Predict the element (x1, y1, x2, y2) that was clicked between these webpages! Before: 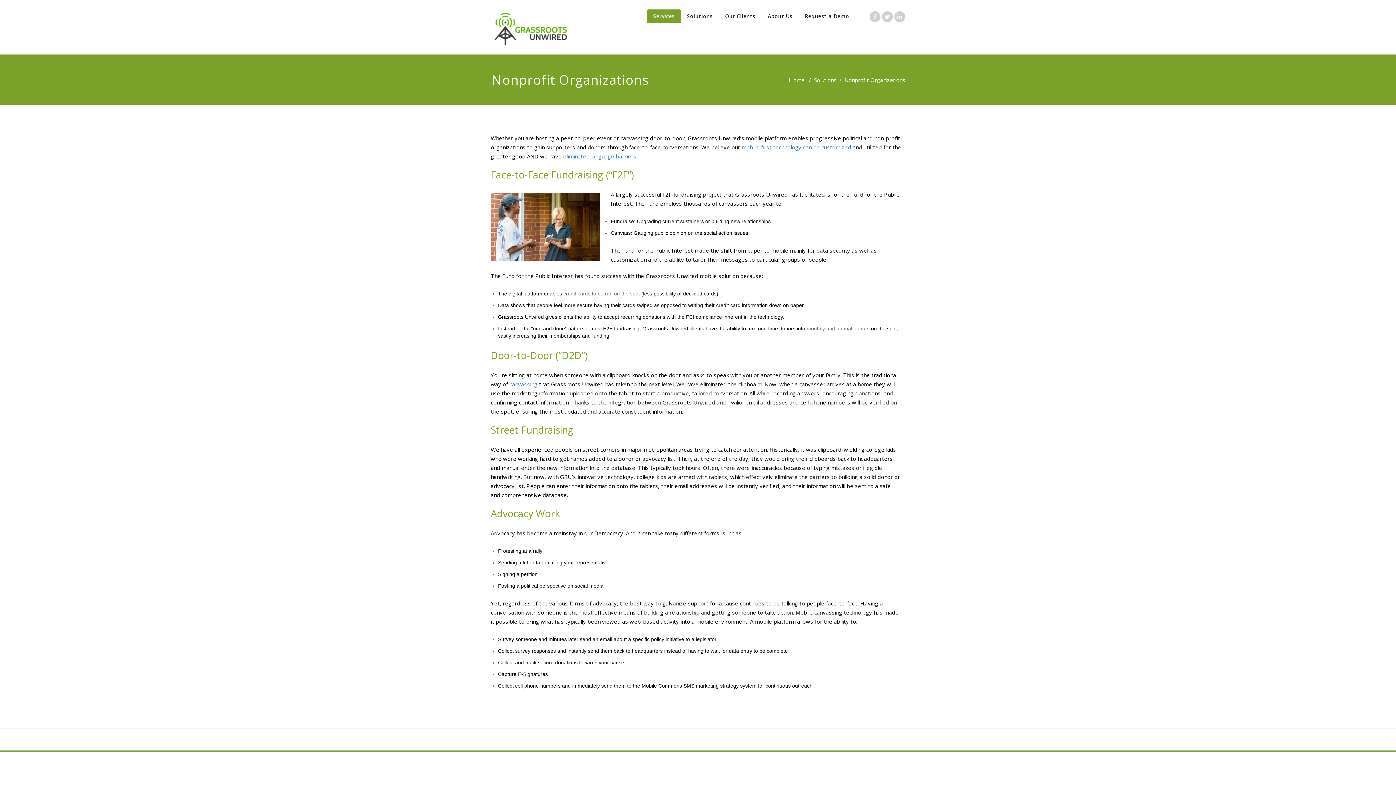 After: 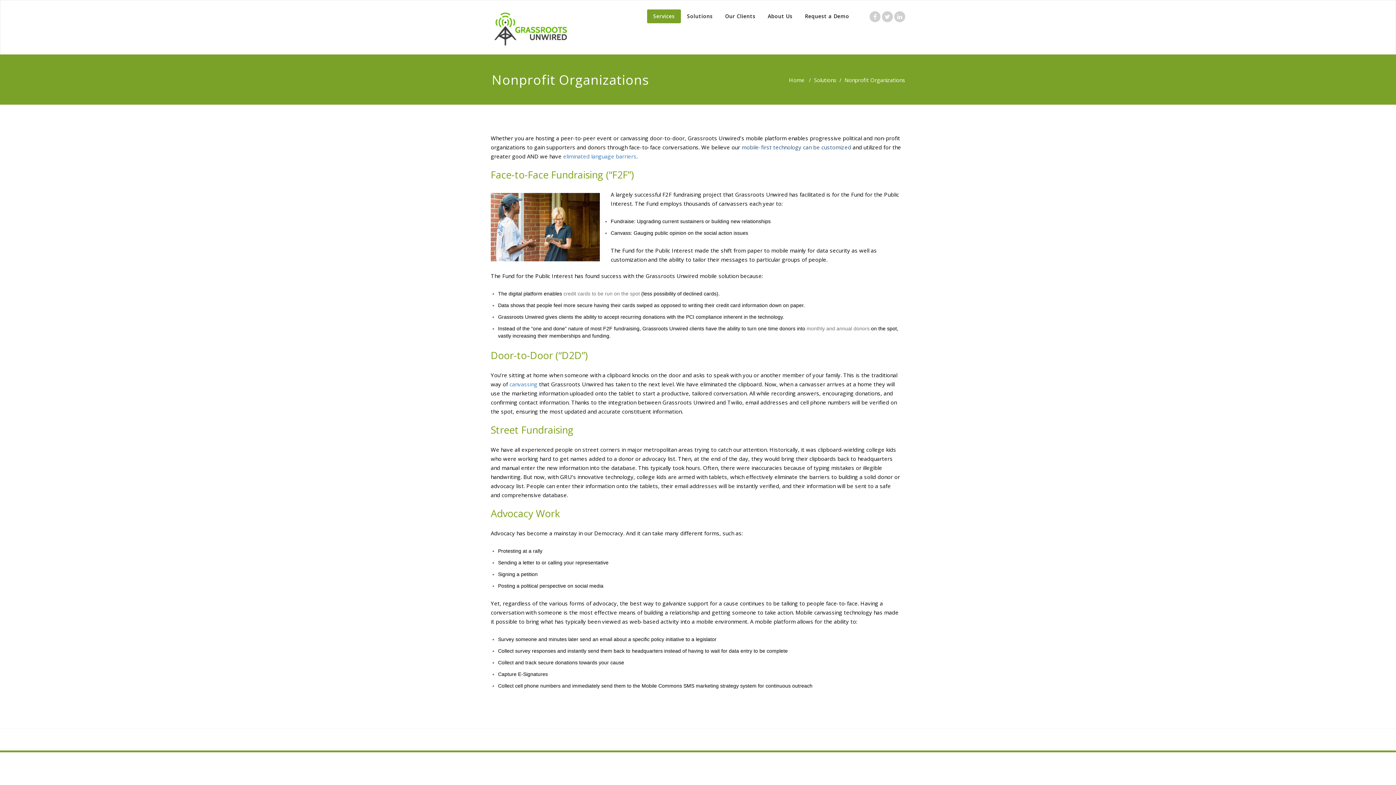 Action: bbox: (741, 143, 851, 150) label: mobile-first technology can be customized